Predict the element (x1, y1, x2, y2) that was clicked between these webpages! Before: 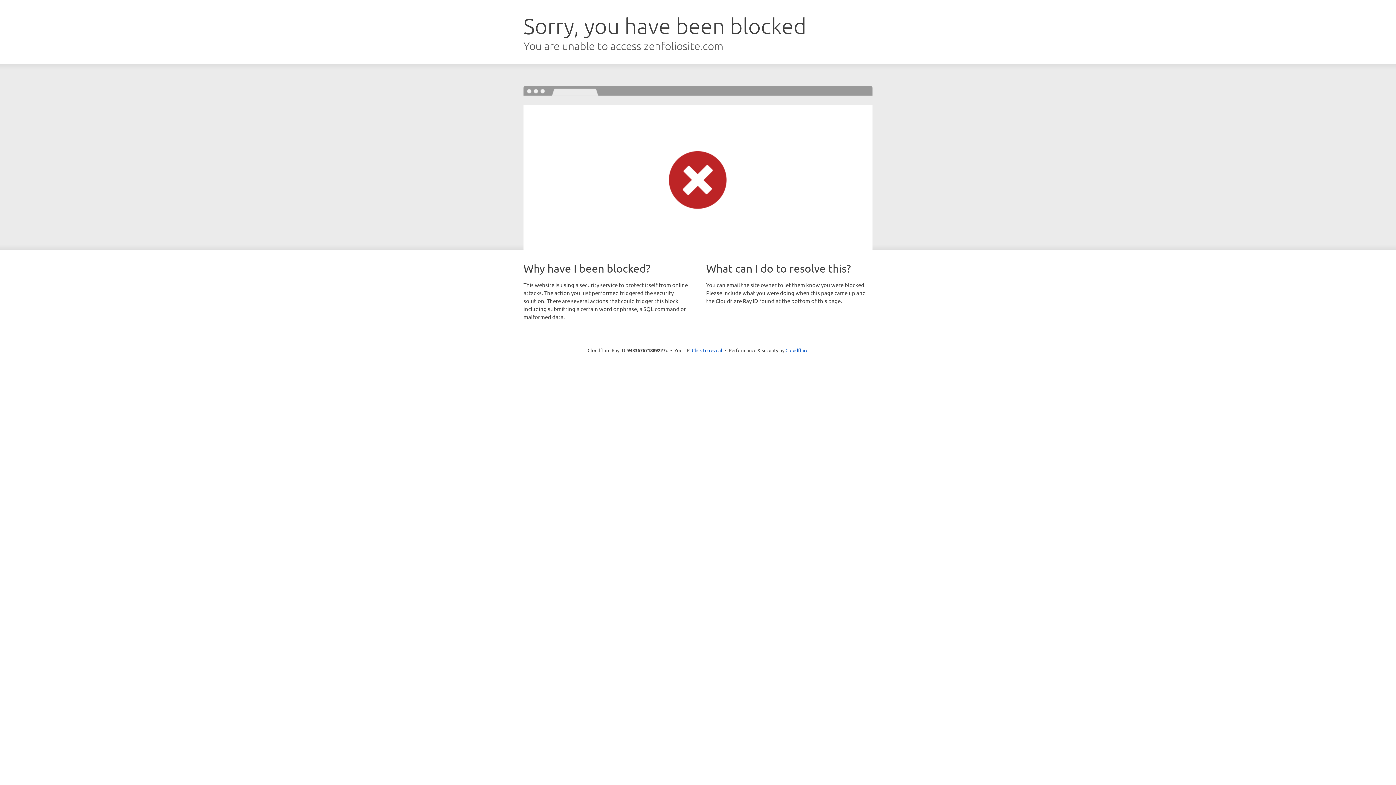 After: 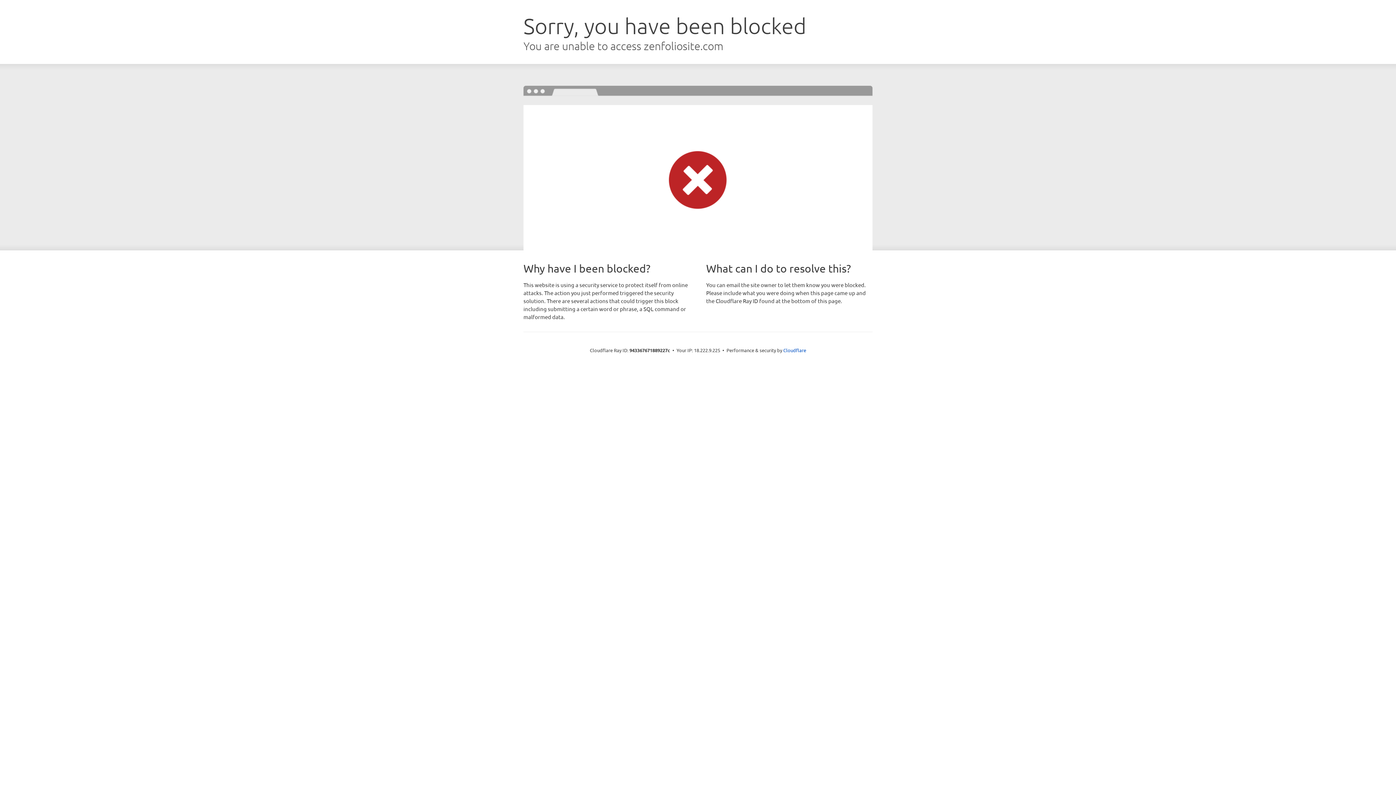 Action: bbox: (692, 346, 722, 353) label: Click to reveal